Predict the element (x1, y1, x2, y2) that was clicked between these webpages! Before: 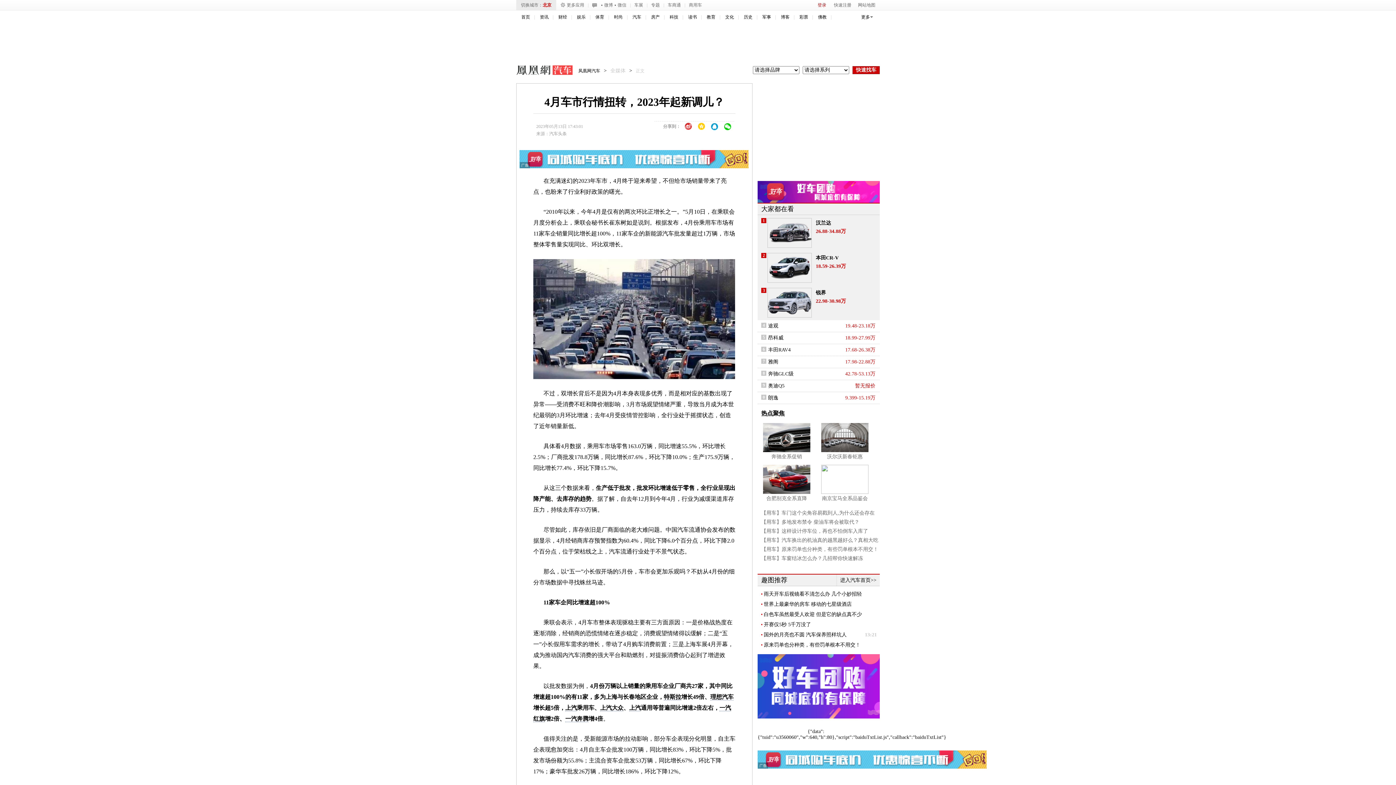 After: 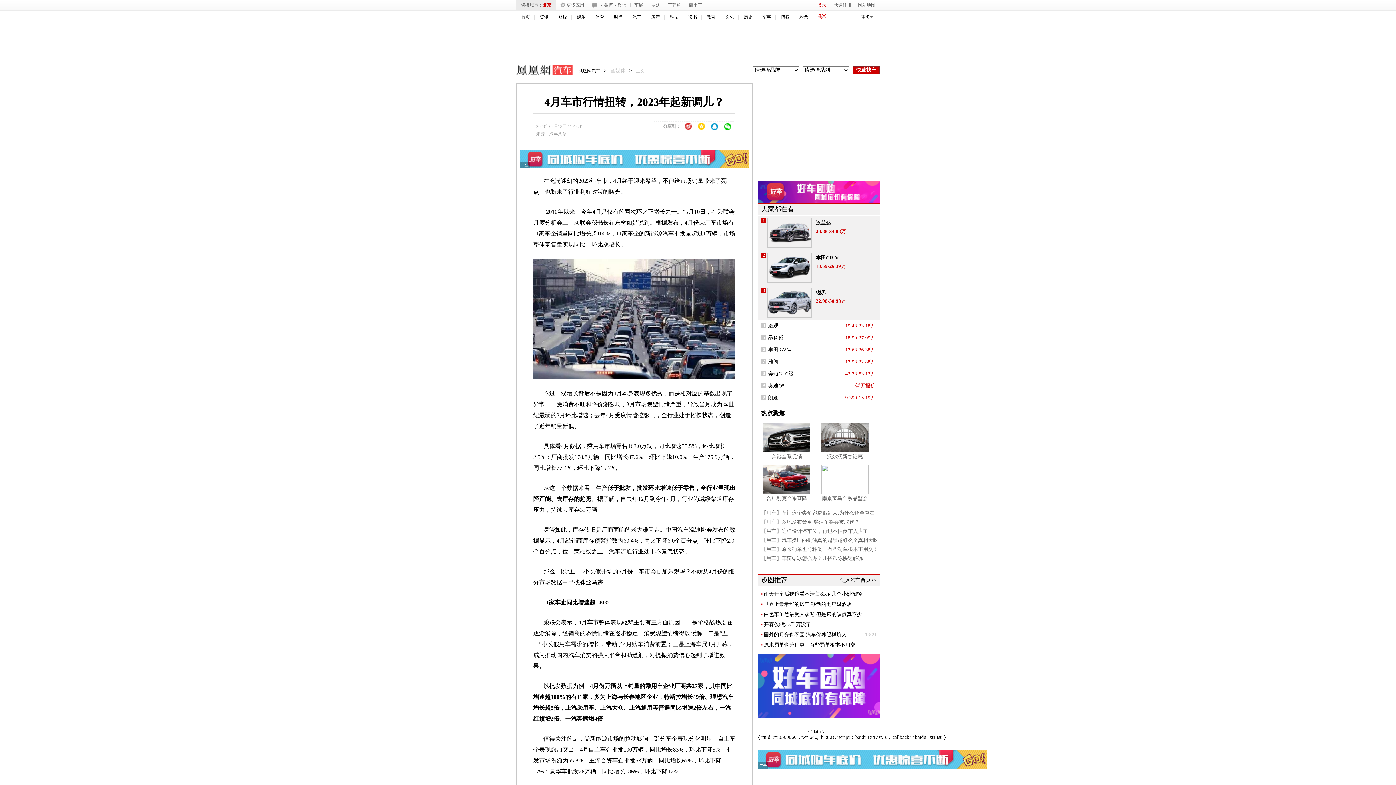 Action: label: 佛教 bbox: (818, 14, 826, 19)